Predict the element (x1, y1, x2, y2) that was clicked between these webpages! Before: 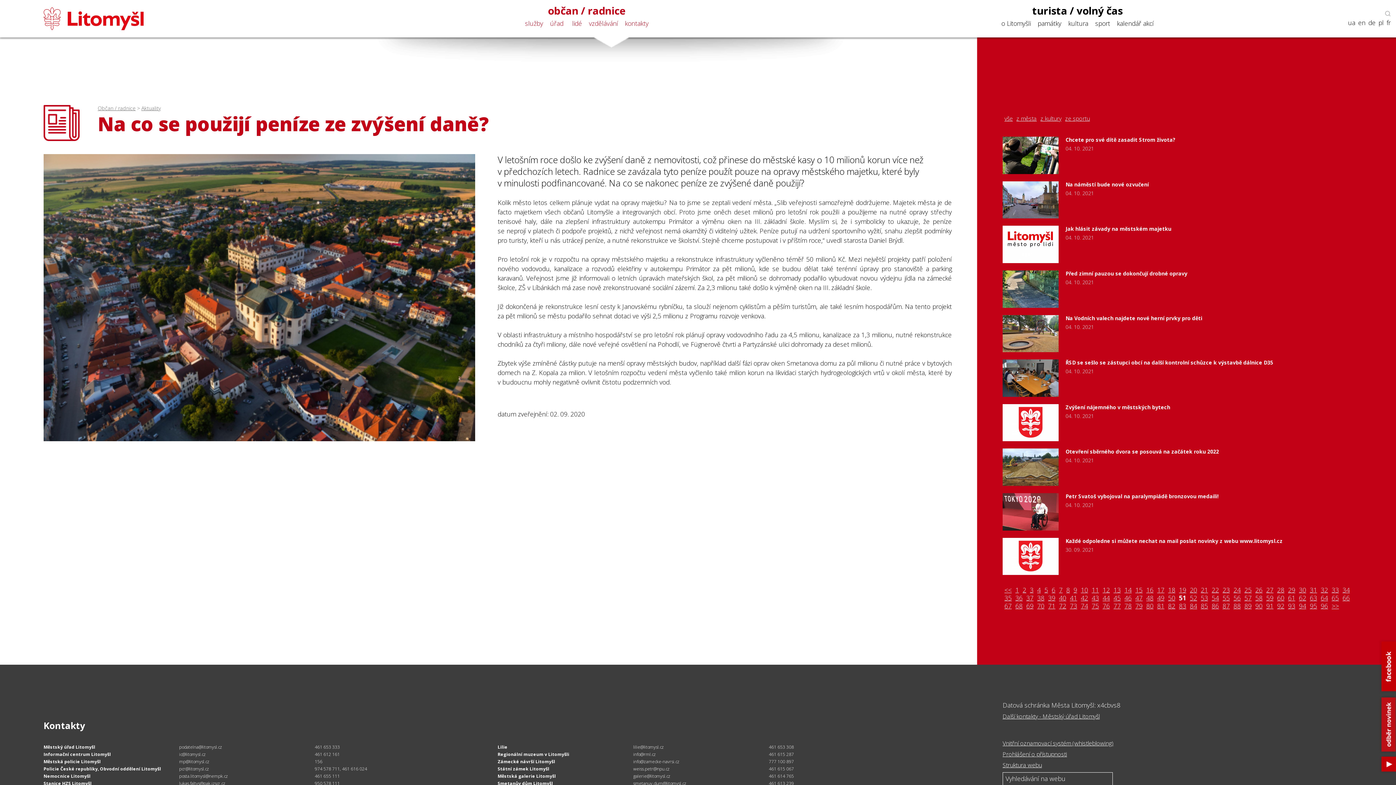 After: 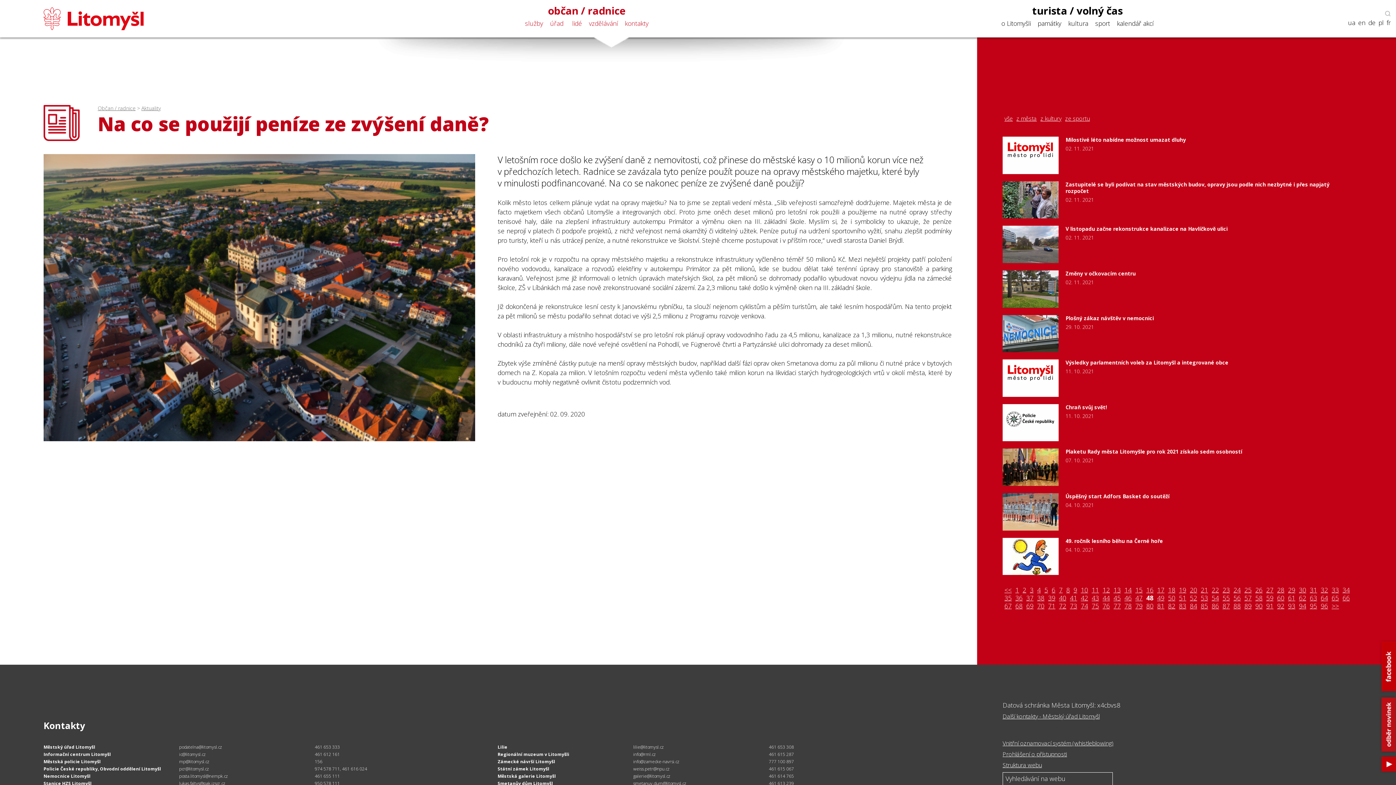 Action: bbox: (1144, 594, 1155, 602) label: 48